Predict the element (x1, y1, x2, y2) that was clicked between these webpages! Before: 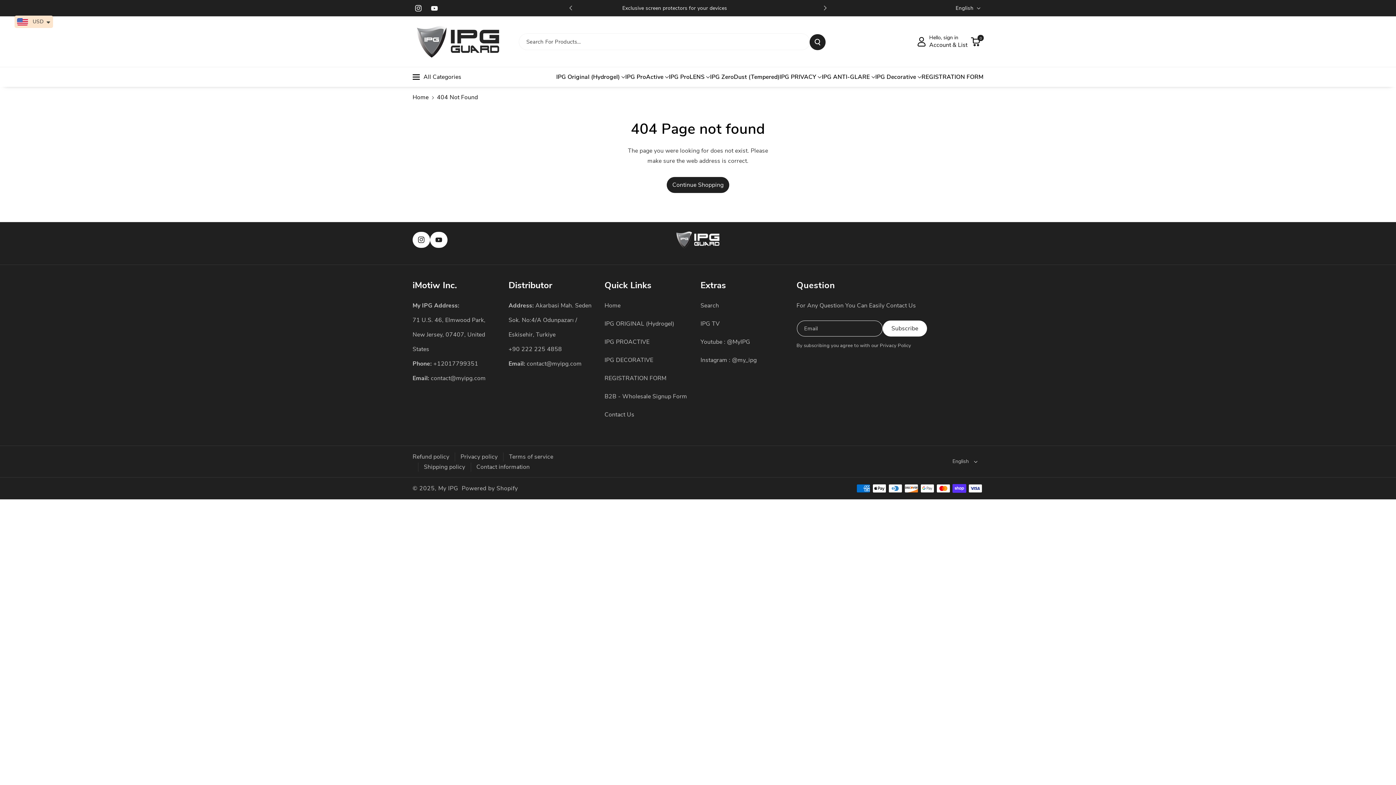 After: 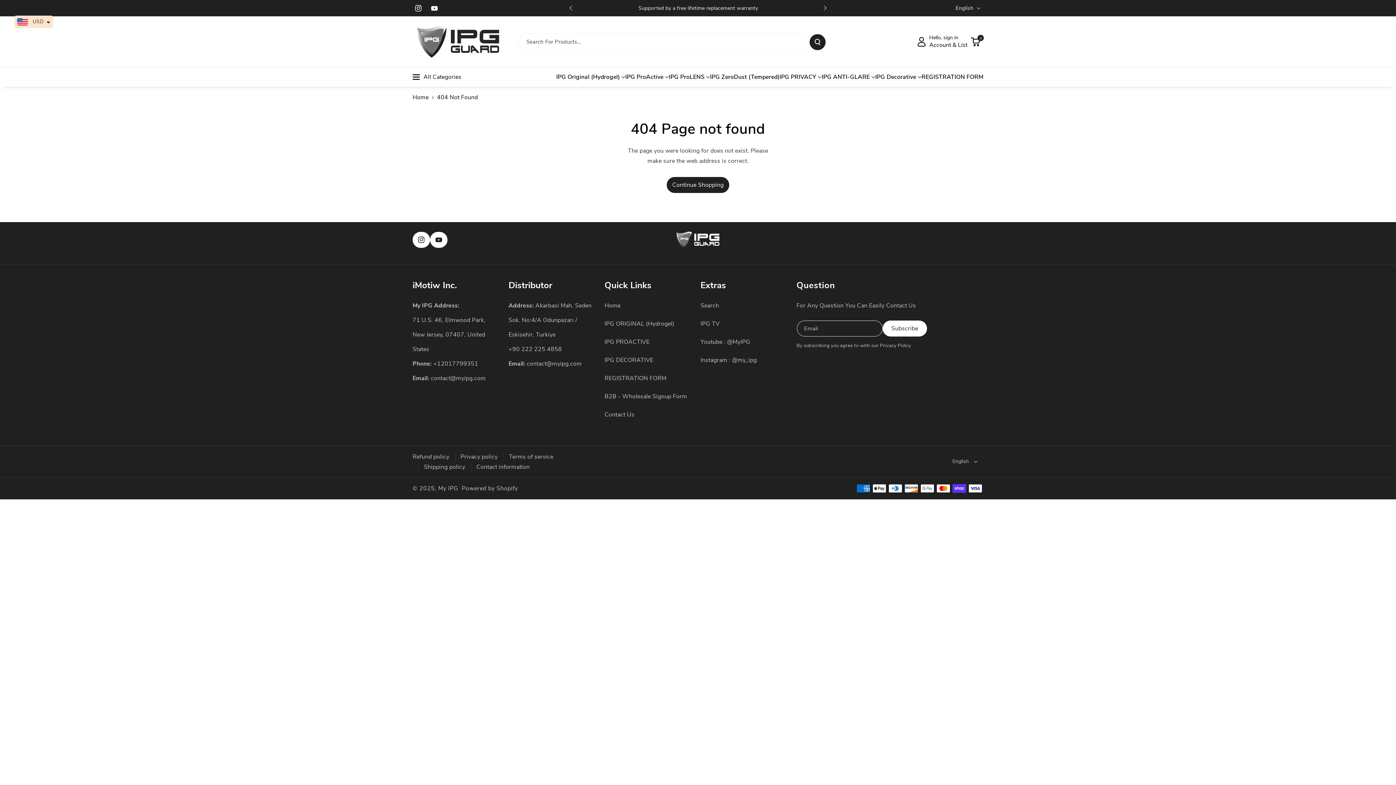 Action: bbox: (796, 279, 835, 291) label: Question